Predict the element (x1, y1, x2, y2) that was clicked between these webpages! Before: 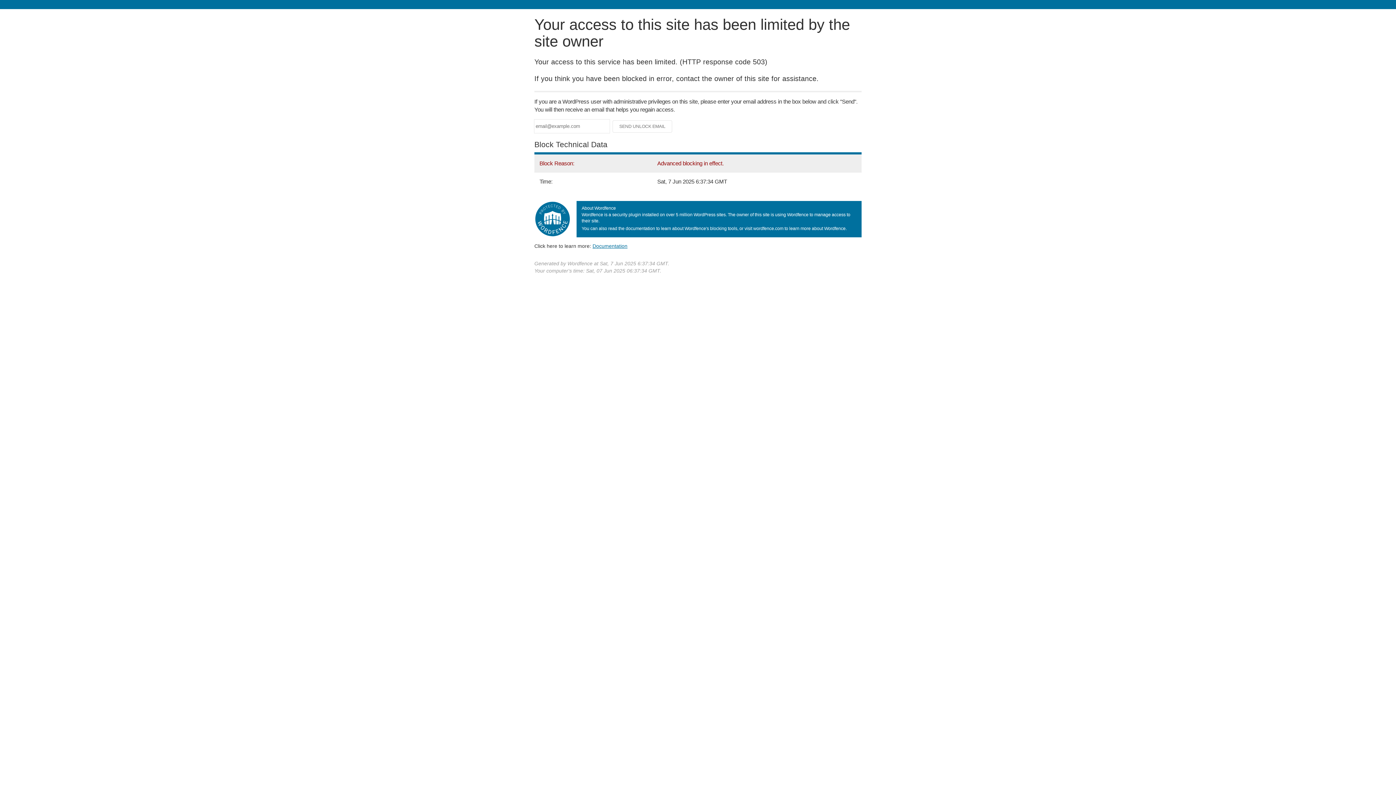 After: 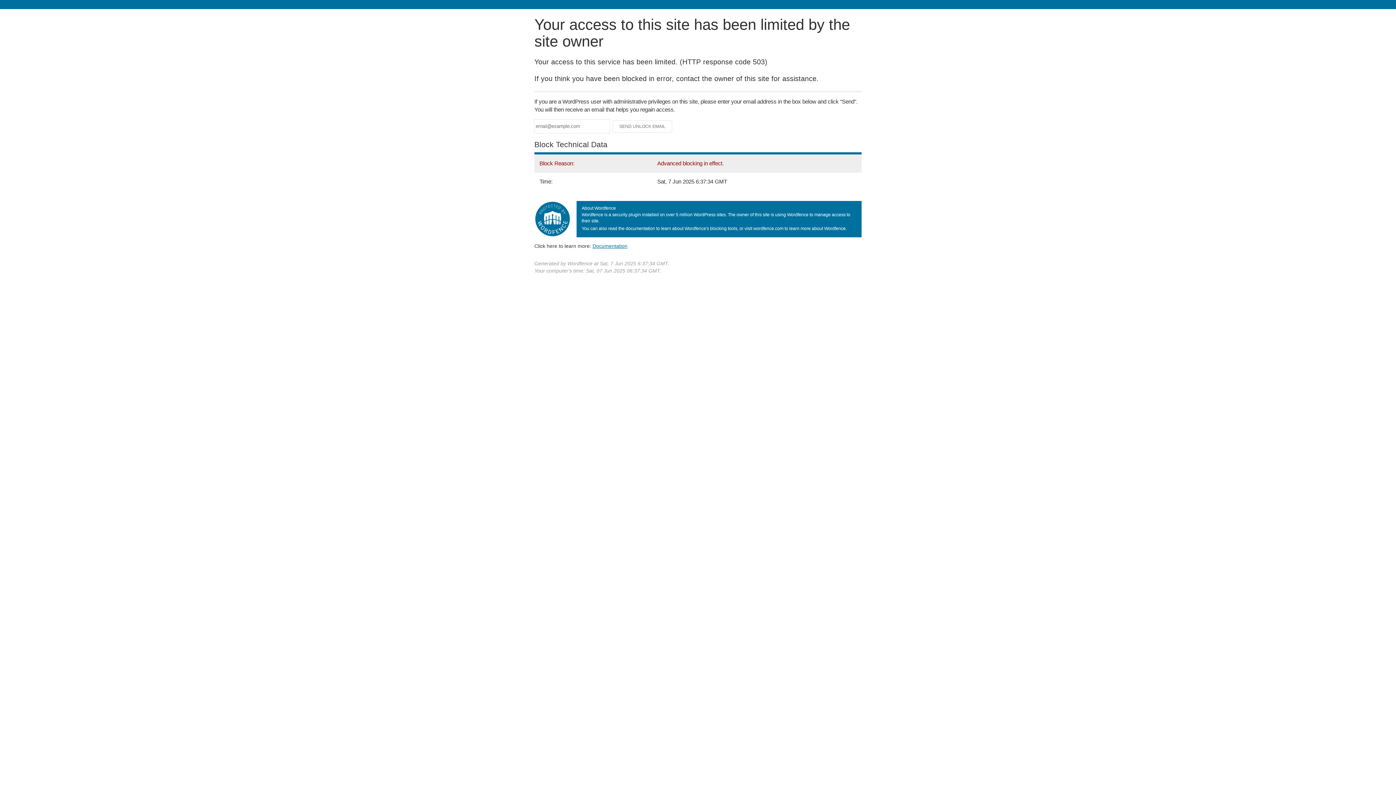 Action: bbox: (592, 243, 627, 248) label: Documentation